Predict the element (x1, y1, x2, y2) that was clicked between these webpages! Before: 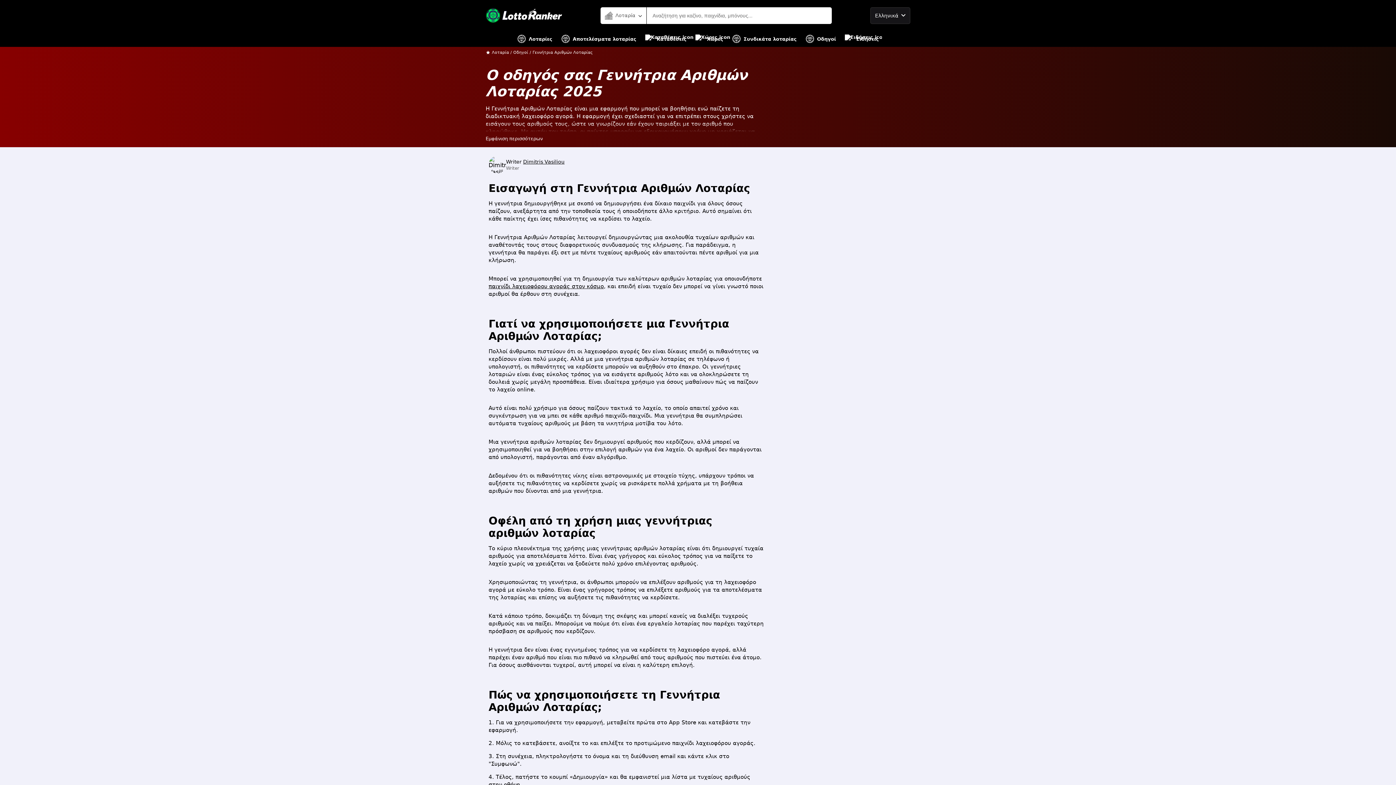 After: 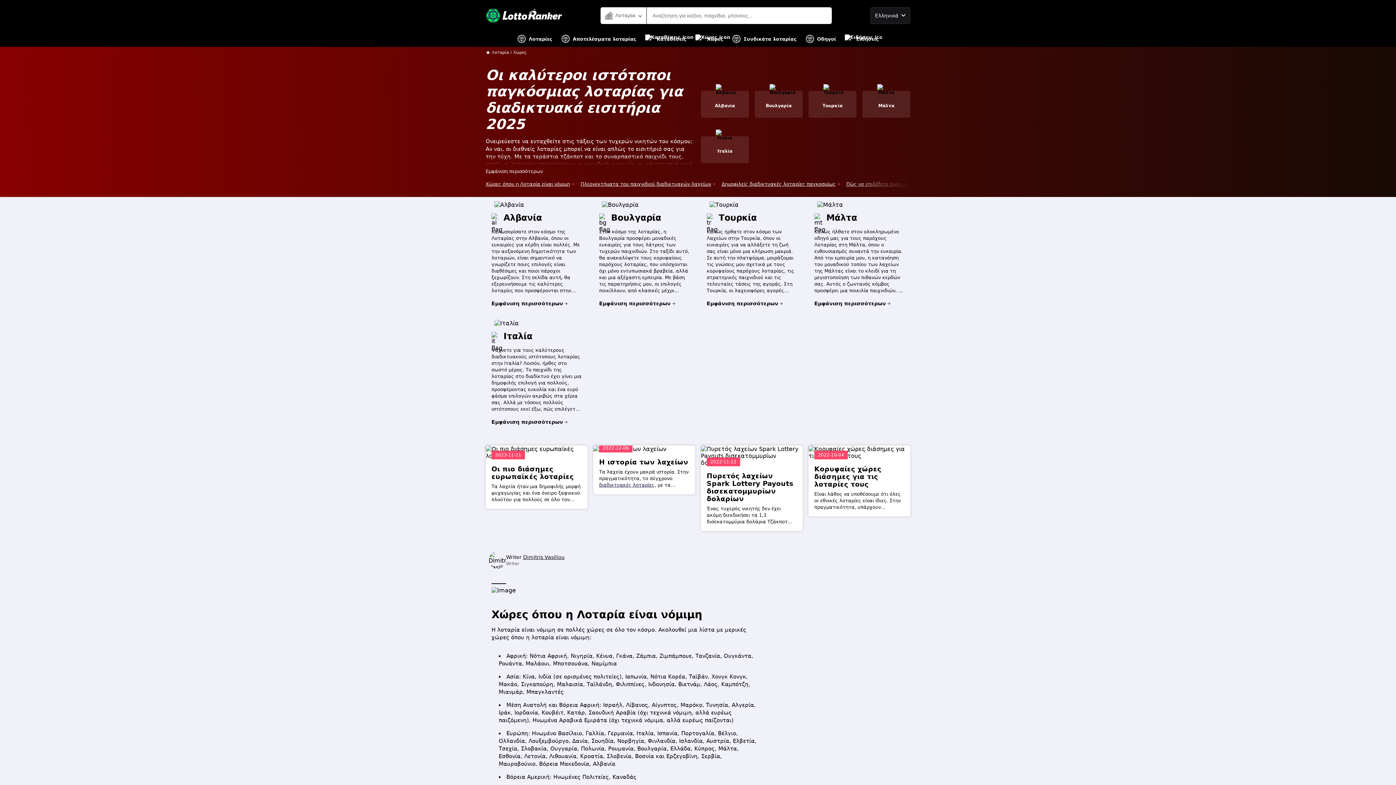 Action: label: Χώρες bbox: (695, 30, 723, 46)